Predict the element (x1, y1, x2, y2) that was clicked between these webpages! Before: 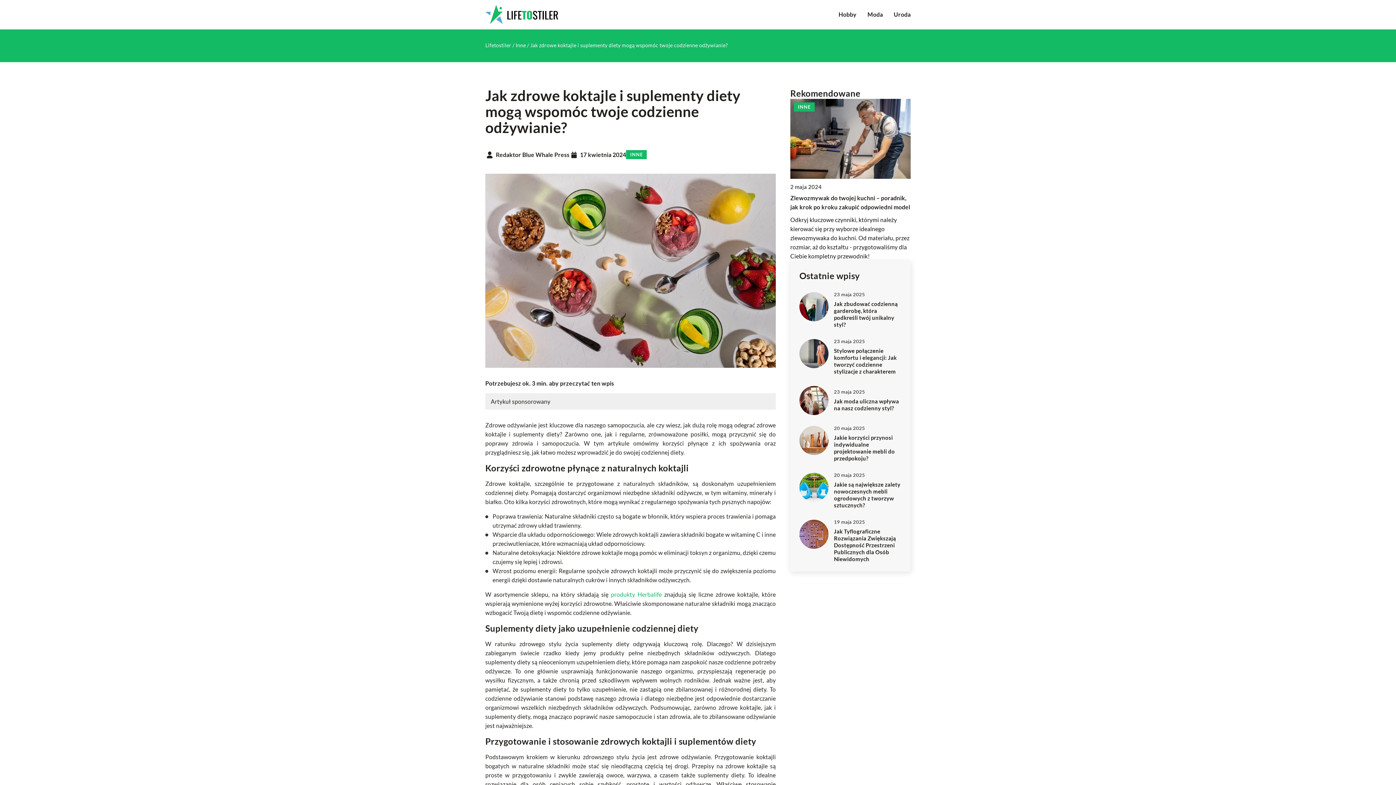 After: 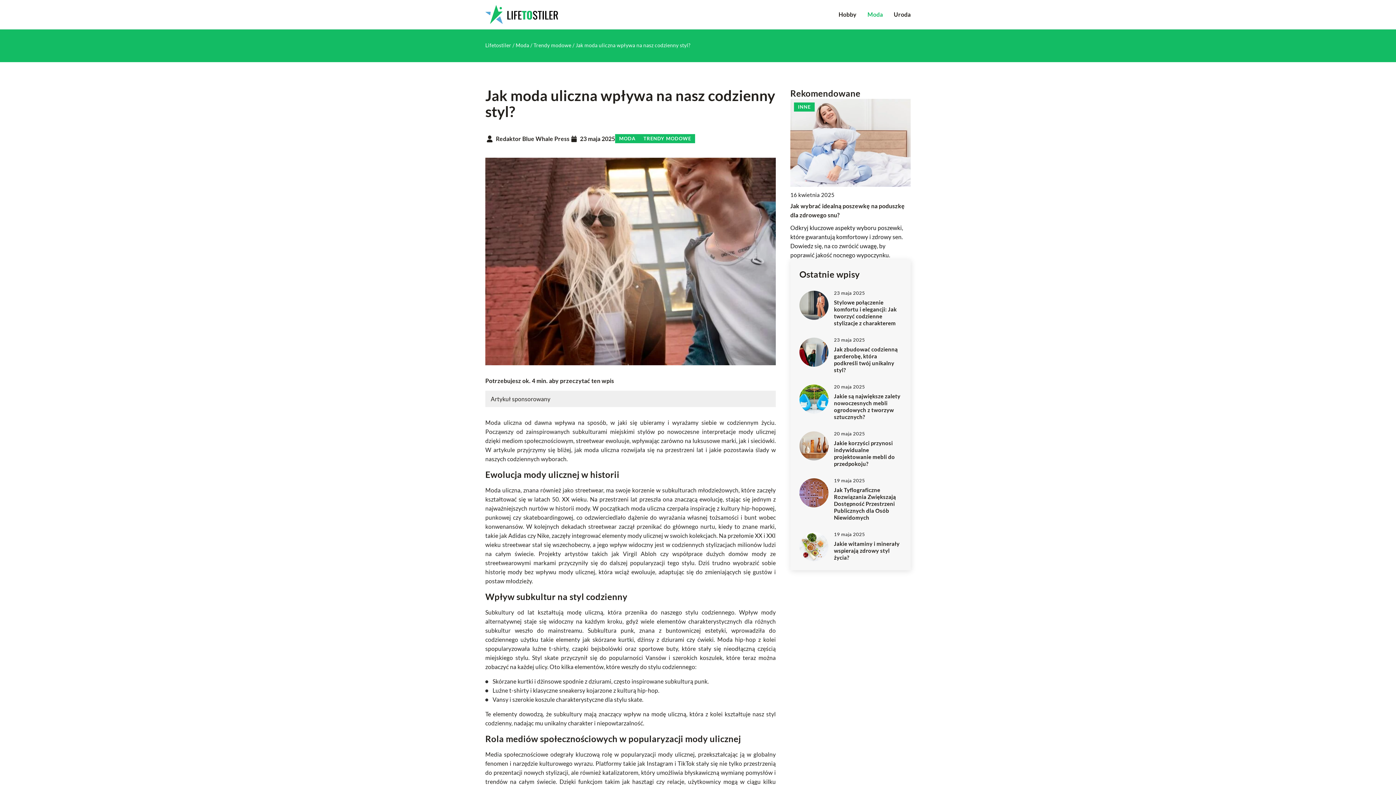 Action: bbox: (799, 386, 828, 415)